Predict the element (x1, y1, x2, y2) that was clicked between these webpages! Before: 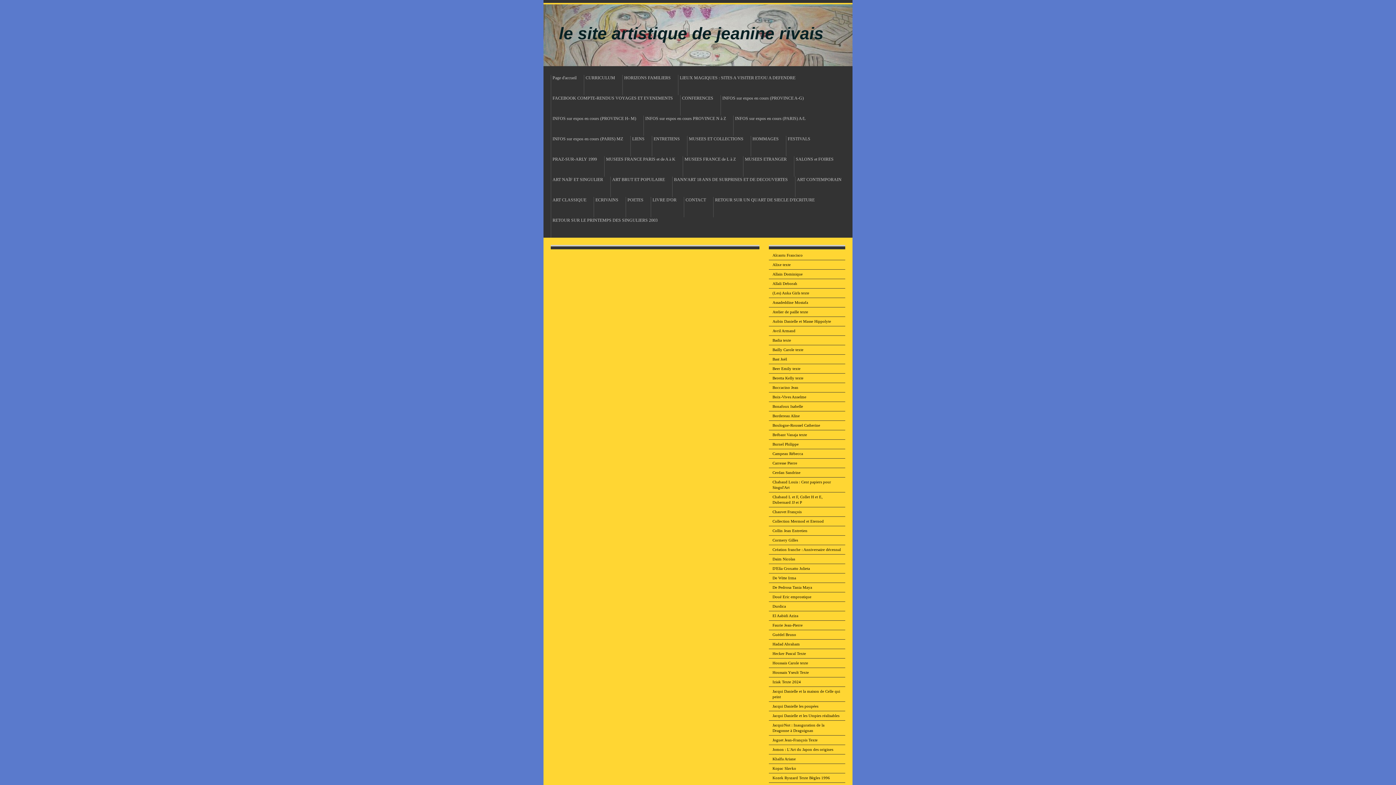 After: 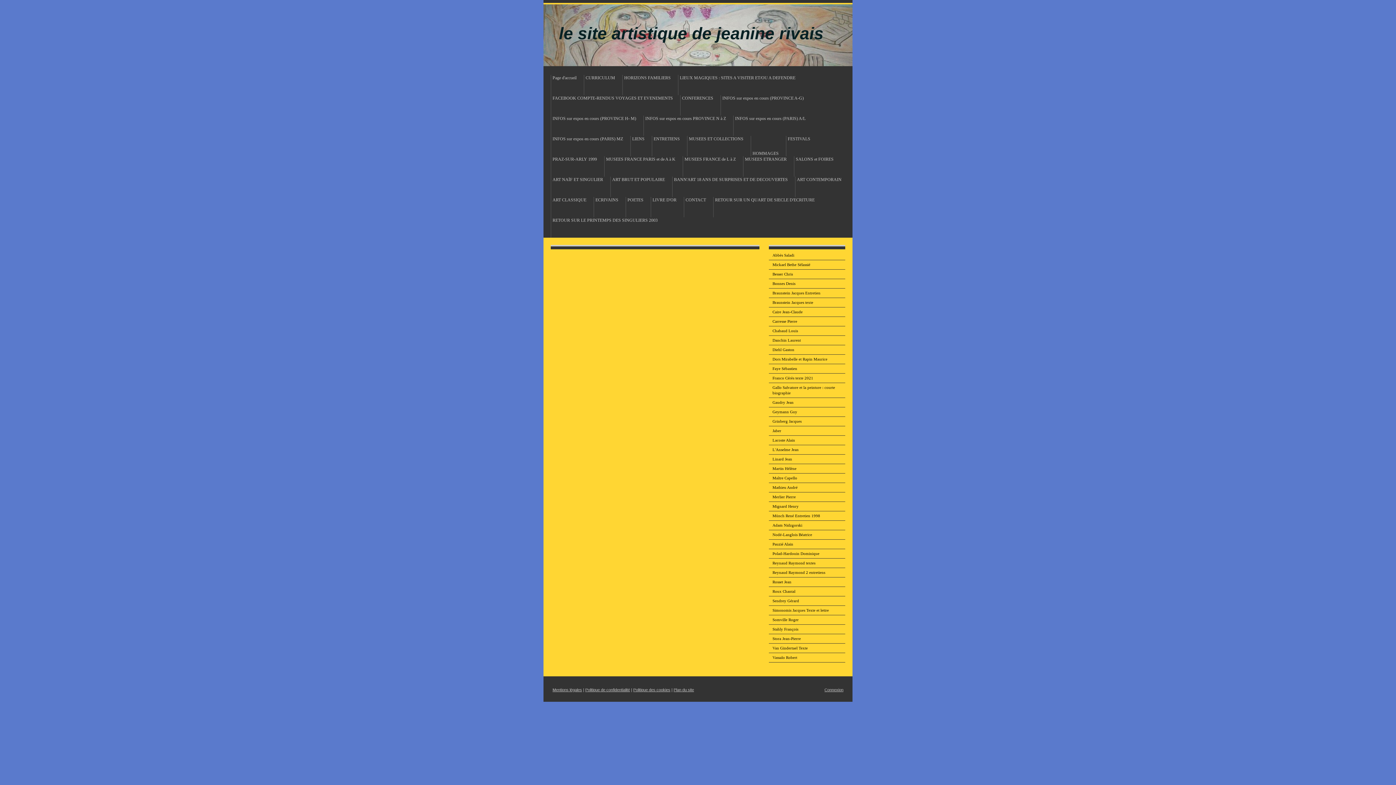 Action: bbox: (750, 136, 786, 156) label: HOMMAGES